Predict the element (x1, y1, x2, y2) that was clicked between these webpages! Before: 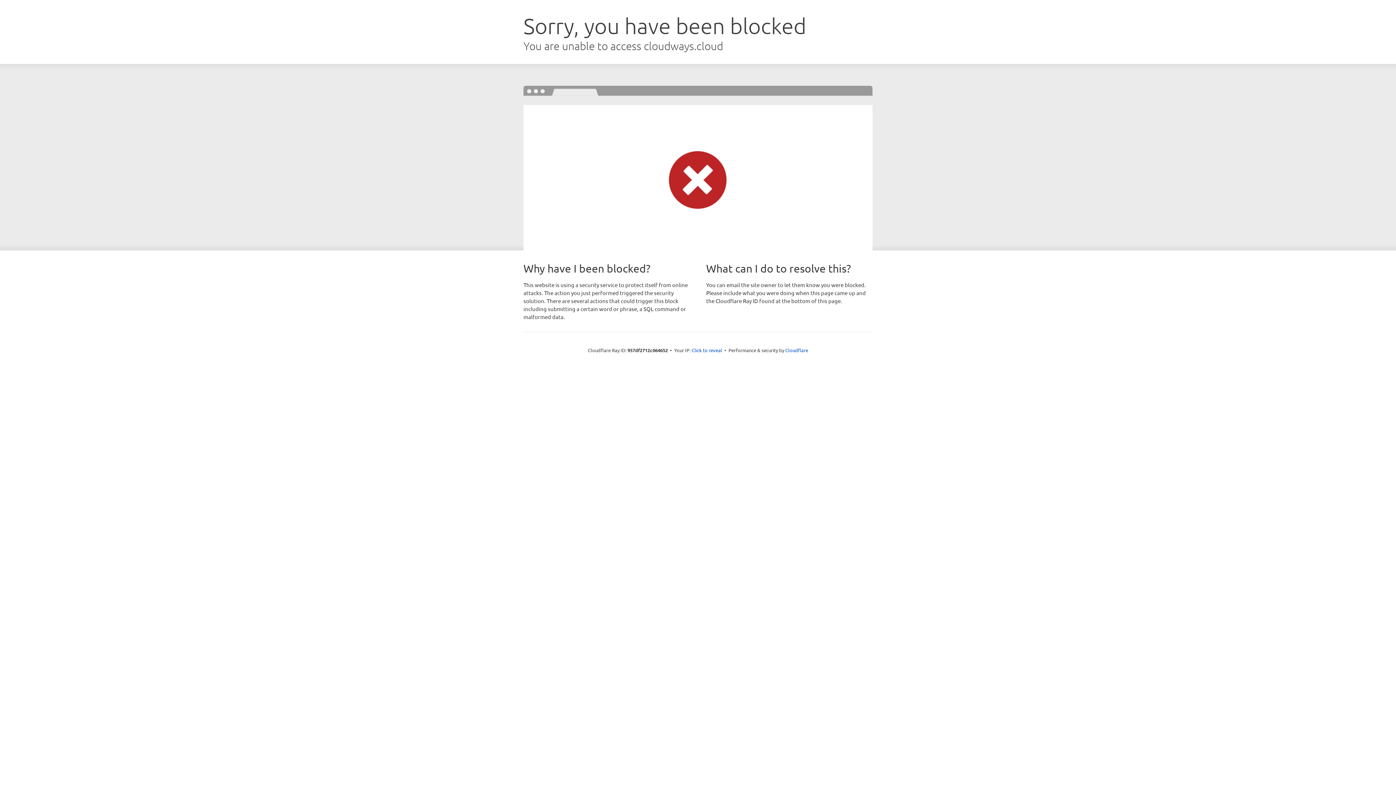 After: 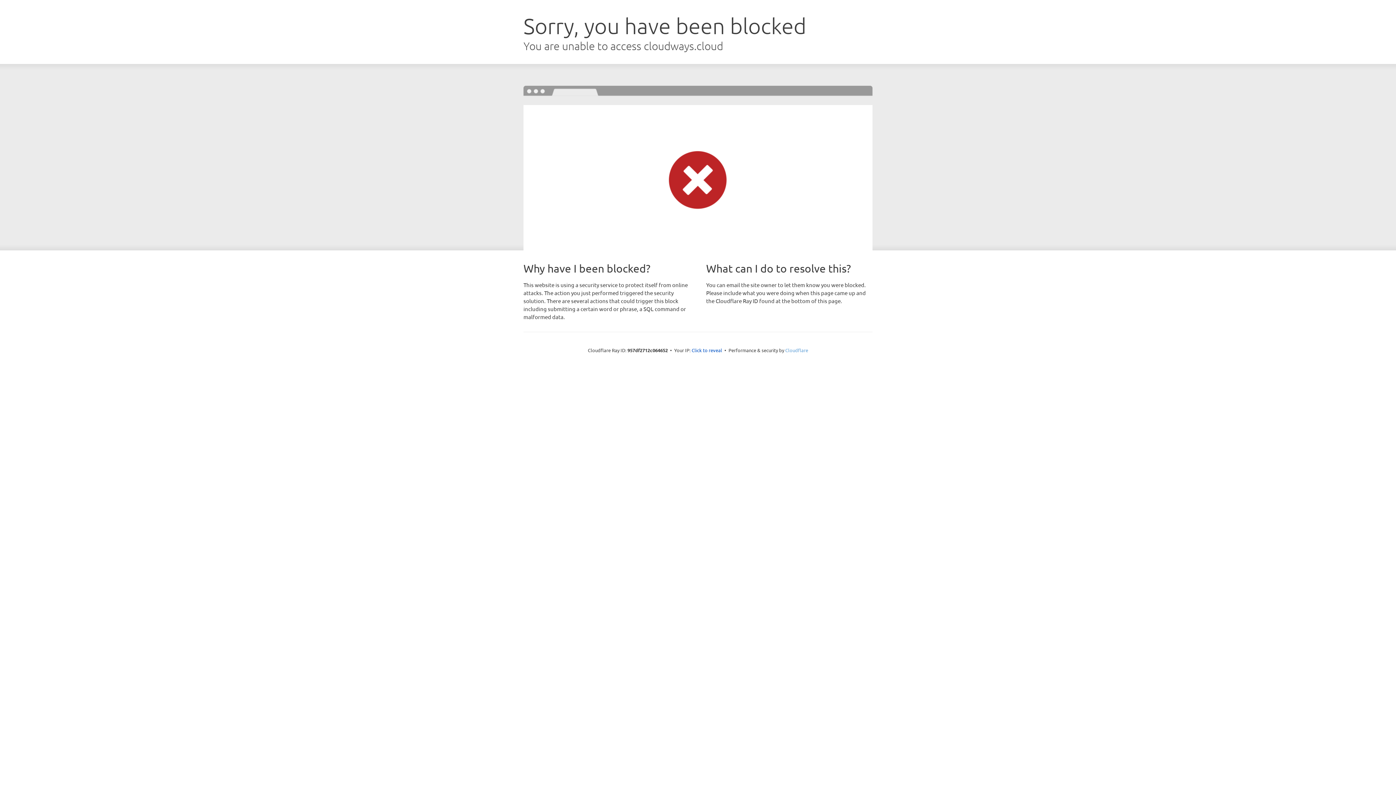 Action: bbox: (785, 347, 808, 353) label: Cloudflare